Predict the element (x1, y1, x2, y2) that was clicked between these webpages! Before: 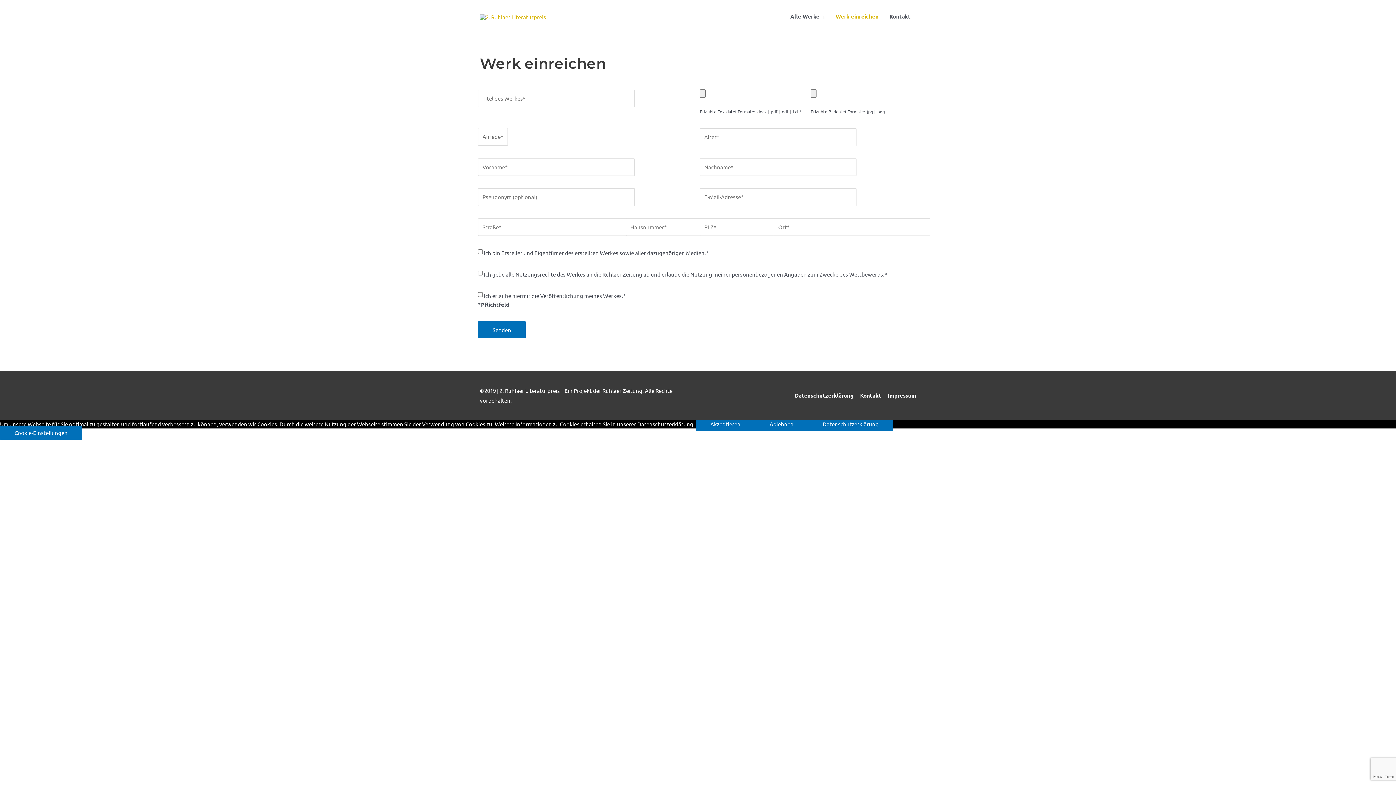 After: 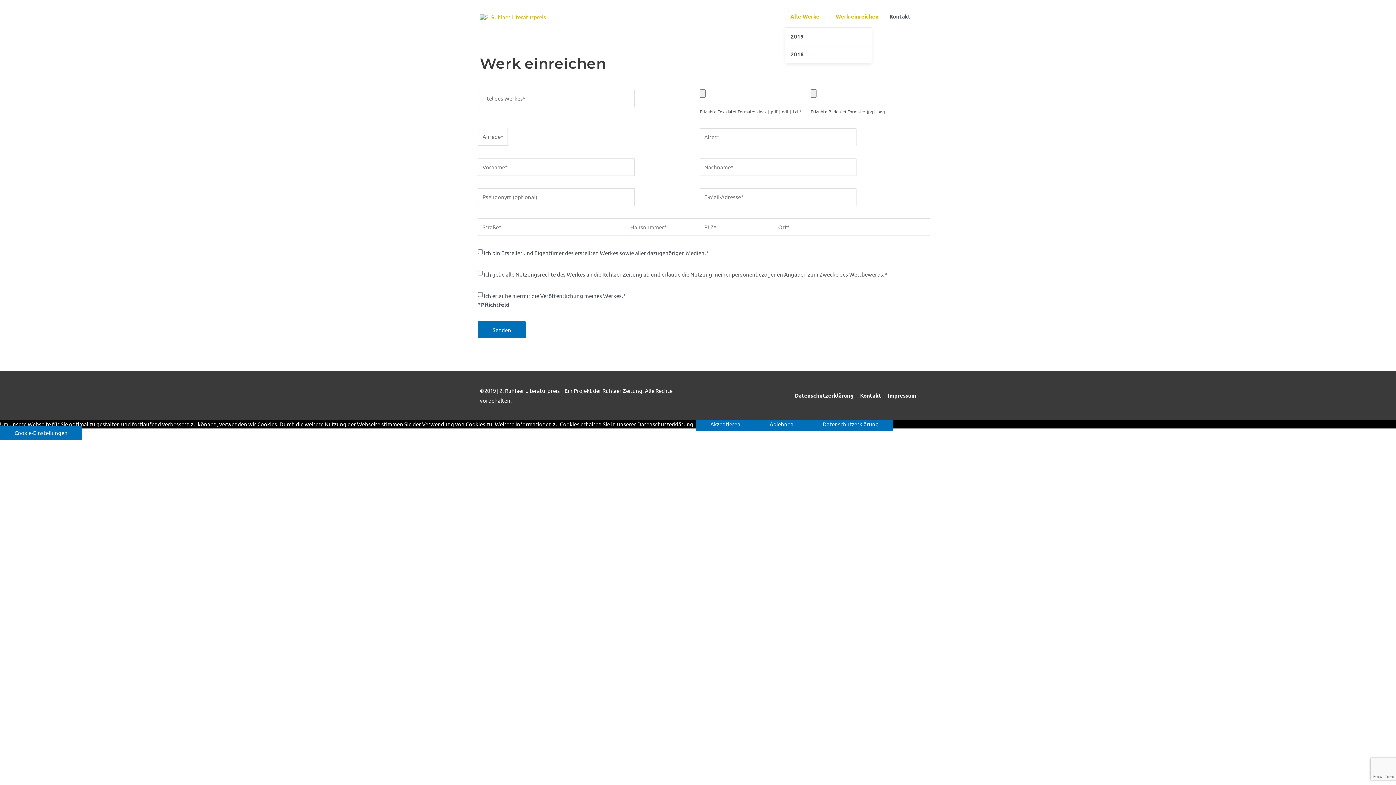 Action: bbox: (785, 5, 830, 27) label: Alle Werke